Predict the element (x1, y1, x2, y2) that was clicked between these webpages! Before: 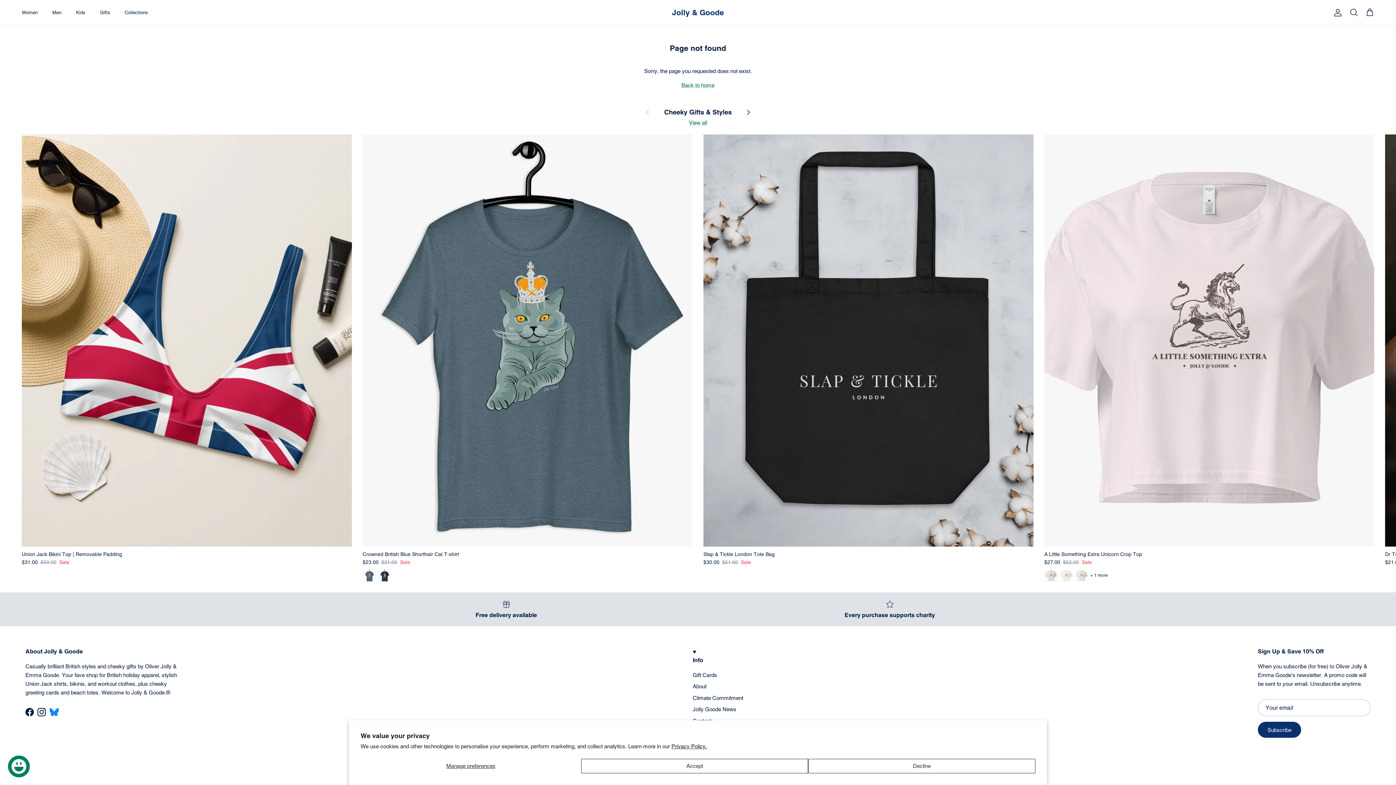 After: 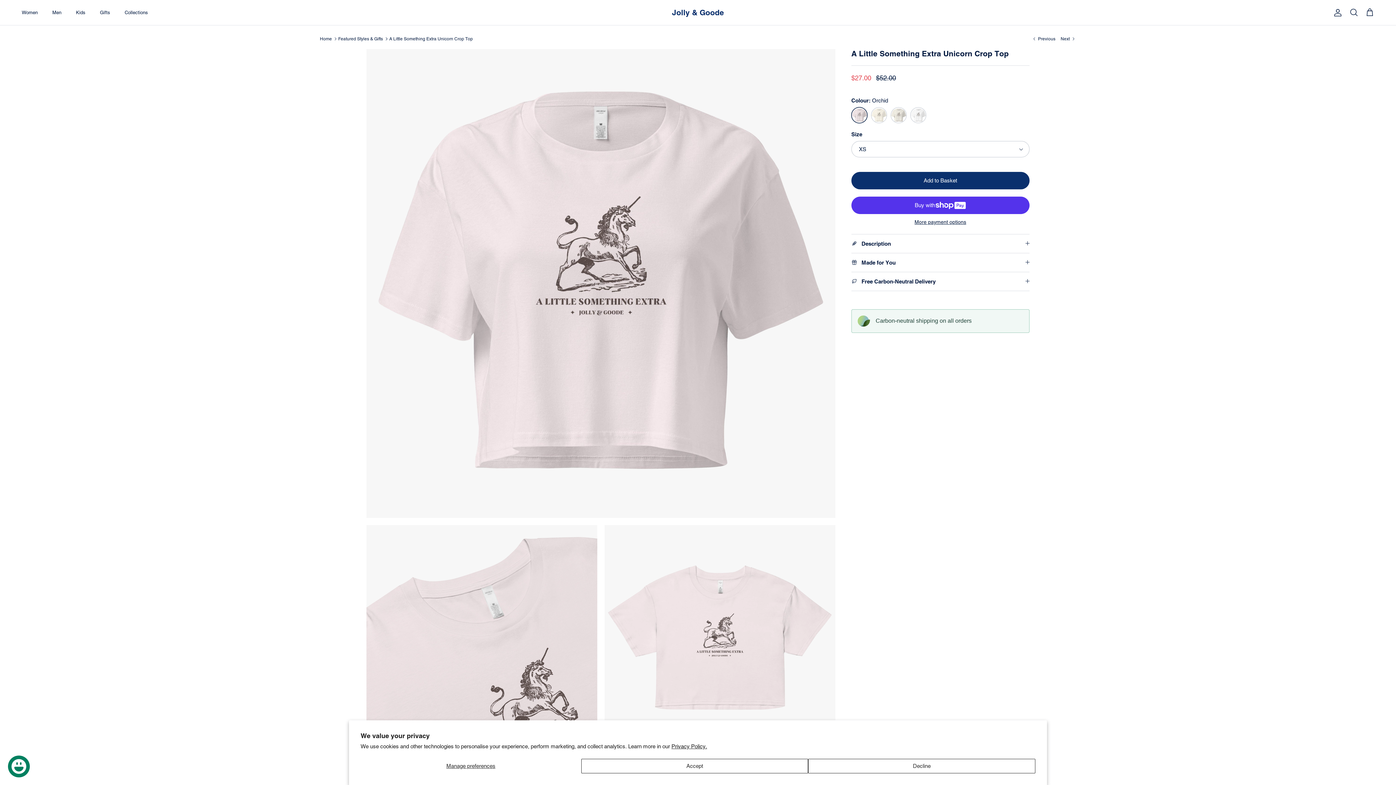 Action: bbox: (1044, 134, 1374, 546)